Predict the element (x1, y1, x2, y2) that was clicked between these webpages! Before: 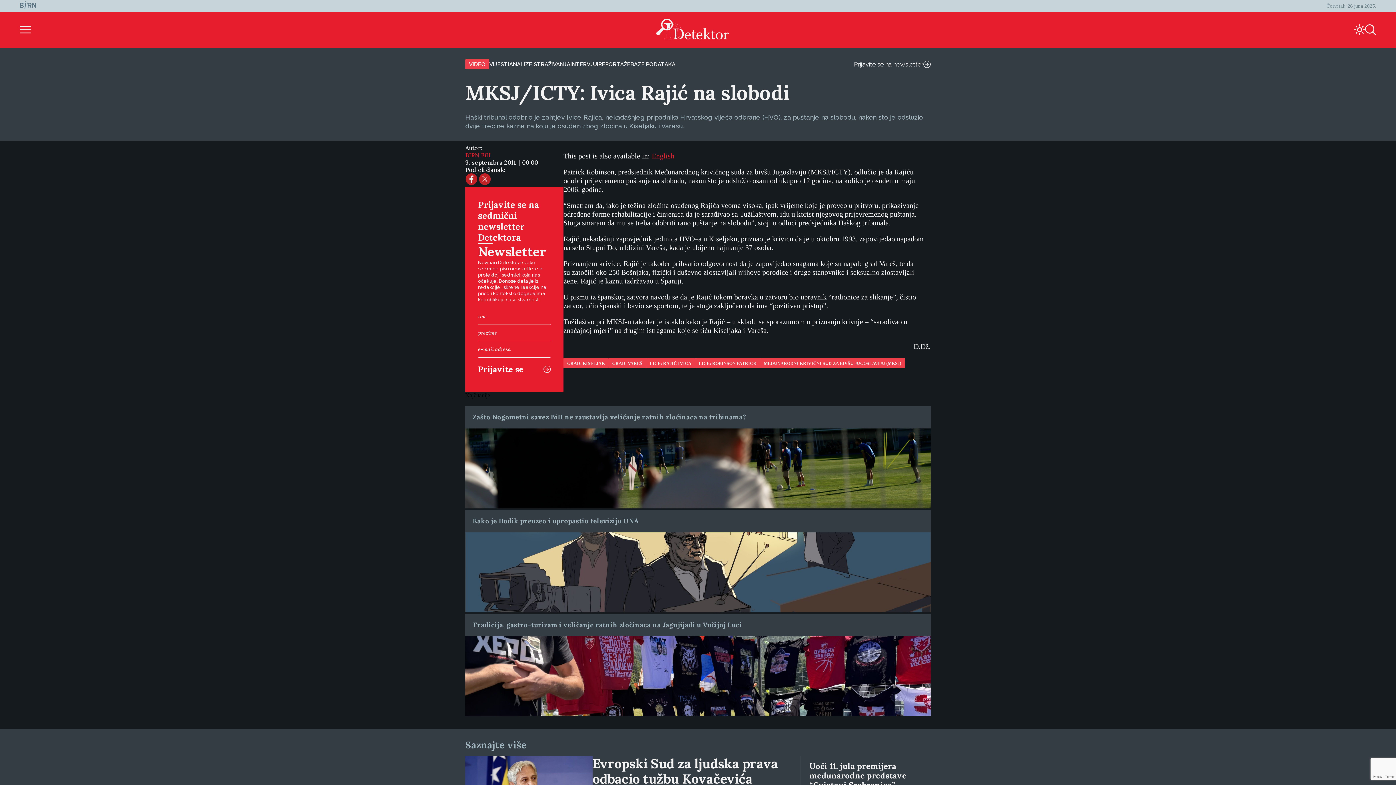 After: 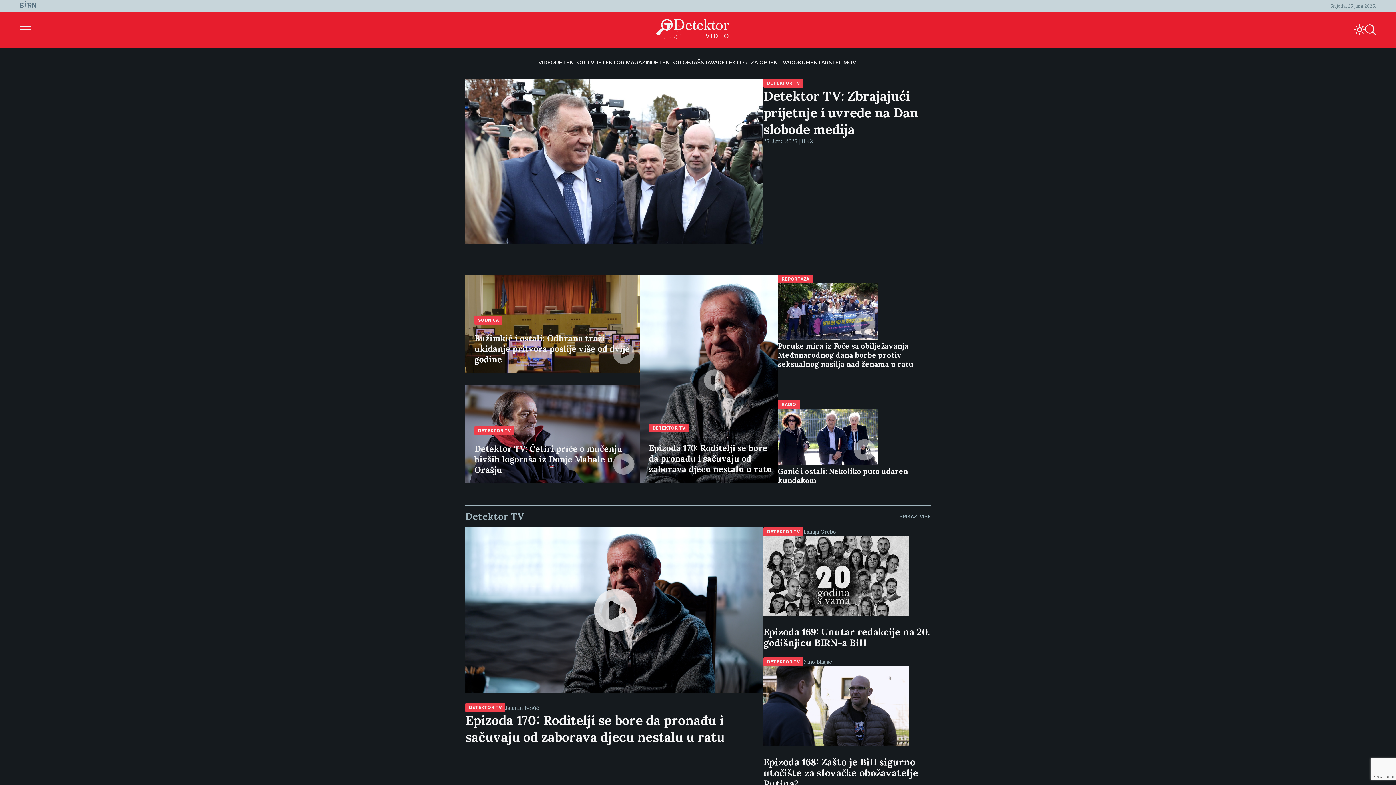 Action: label: VIDEO bbox: (469, 61, 485, 67)